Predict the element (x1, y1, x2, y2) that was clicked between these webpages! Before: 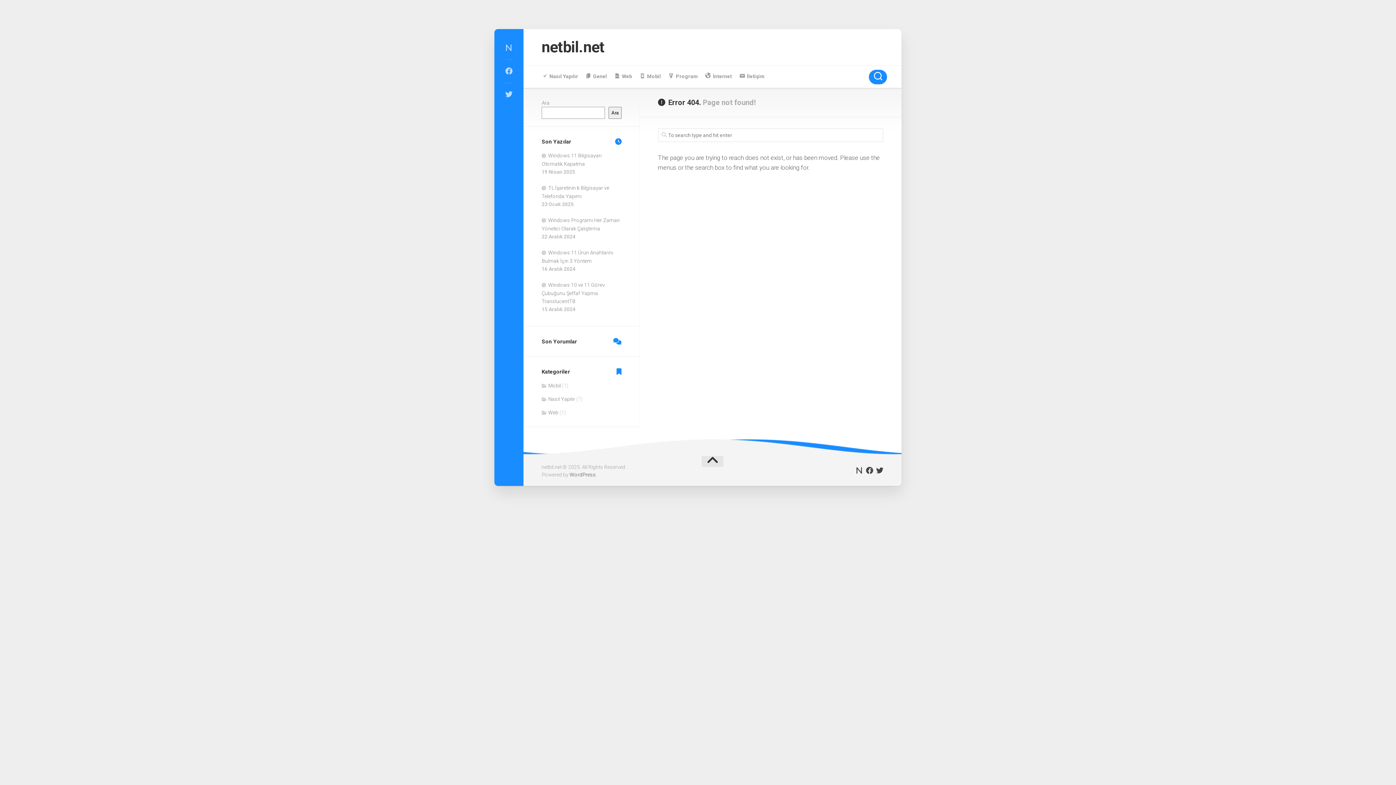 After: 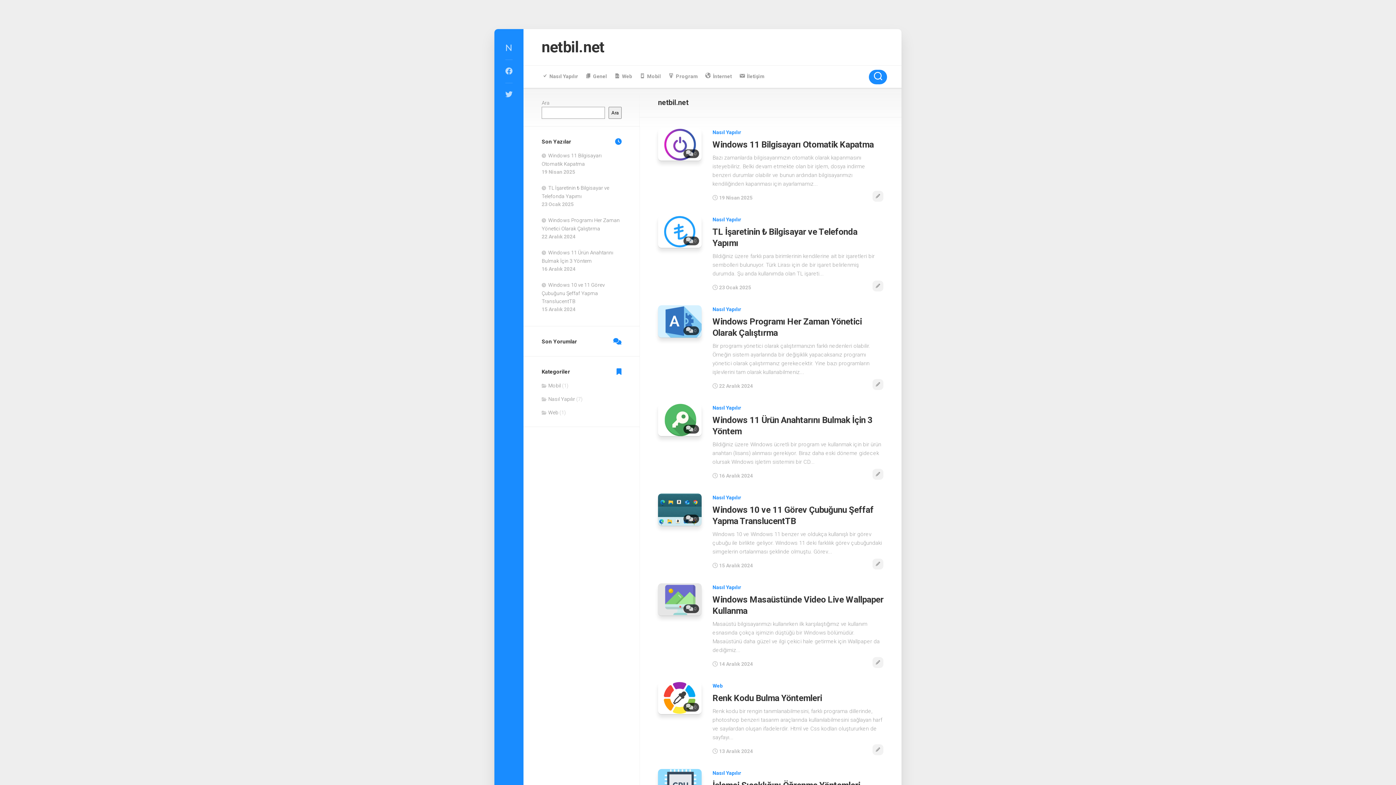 Action: bbox: (498, 37, 520, 58)